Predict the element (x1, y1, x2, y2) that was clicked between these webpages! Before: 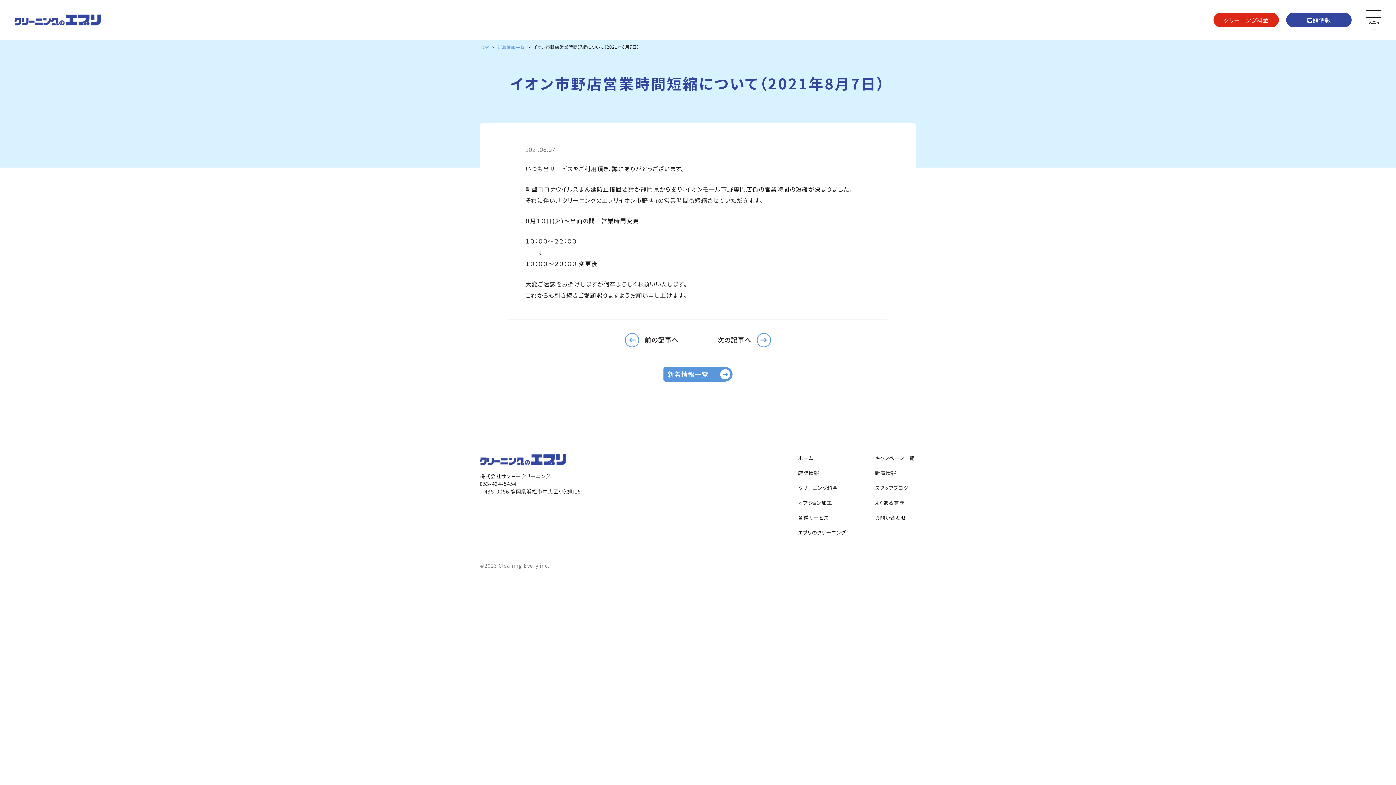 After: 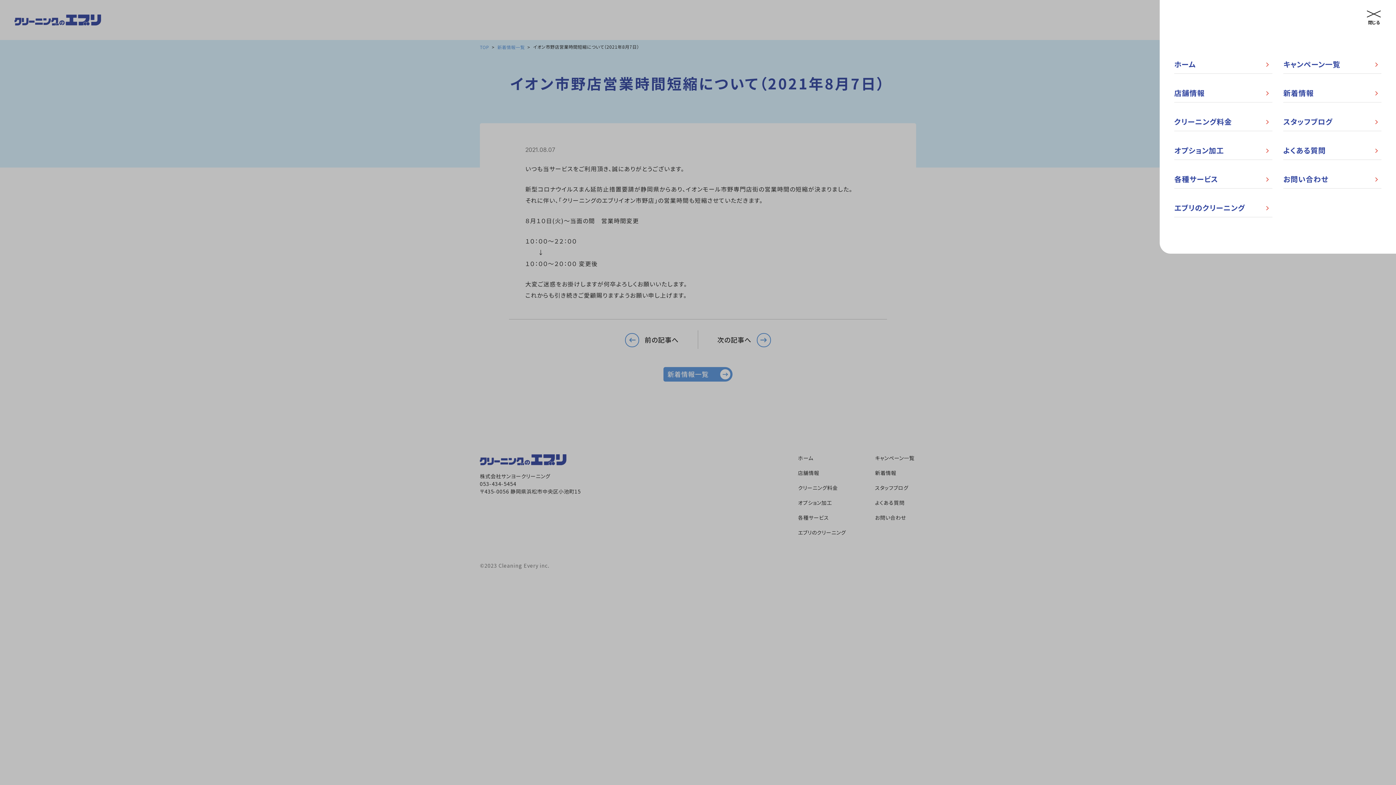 Action: label: メニューを開く bbox: (1366, 10, 1381, 17)